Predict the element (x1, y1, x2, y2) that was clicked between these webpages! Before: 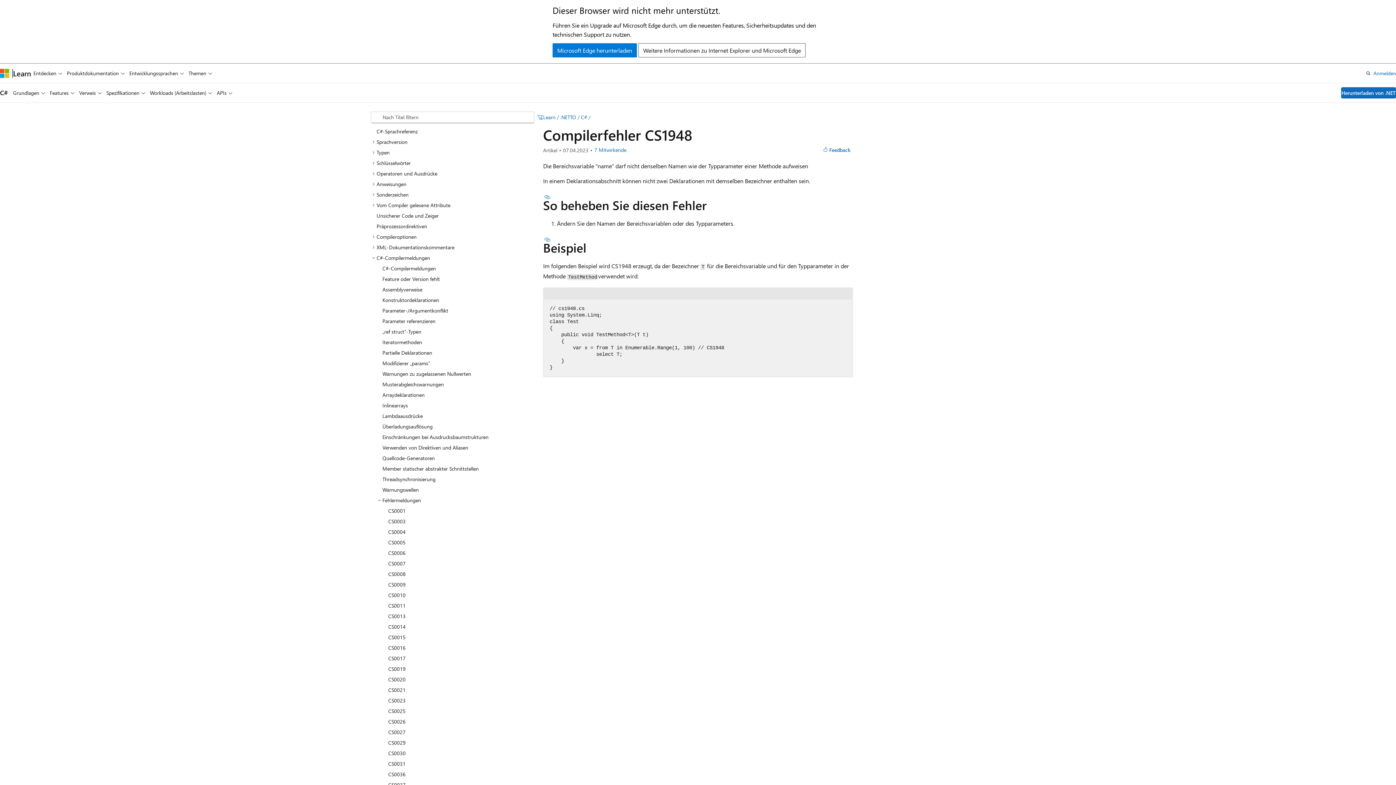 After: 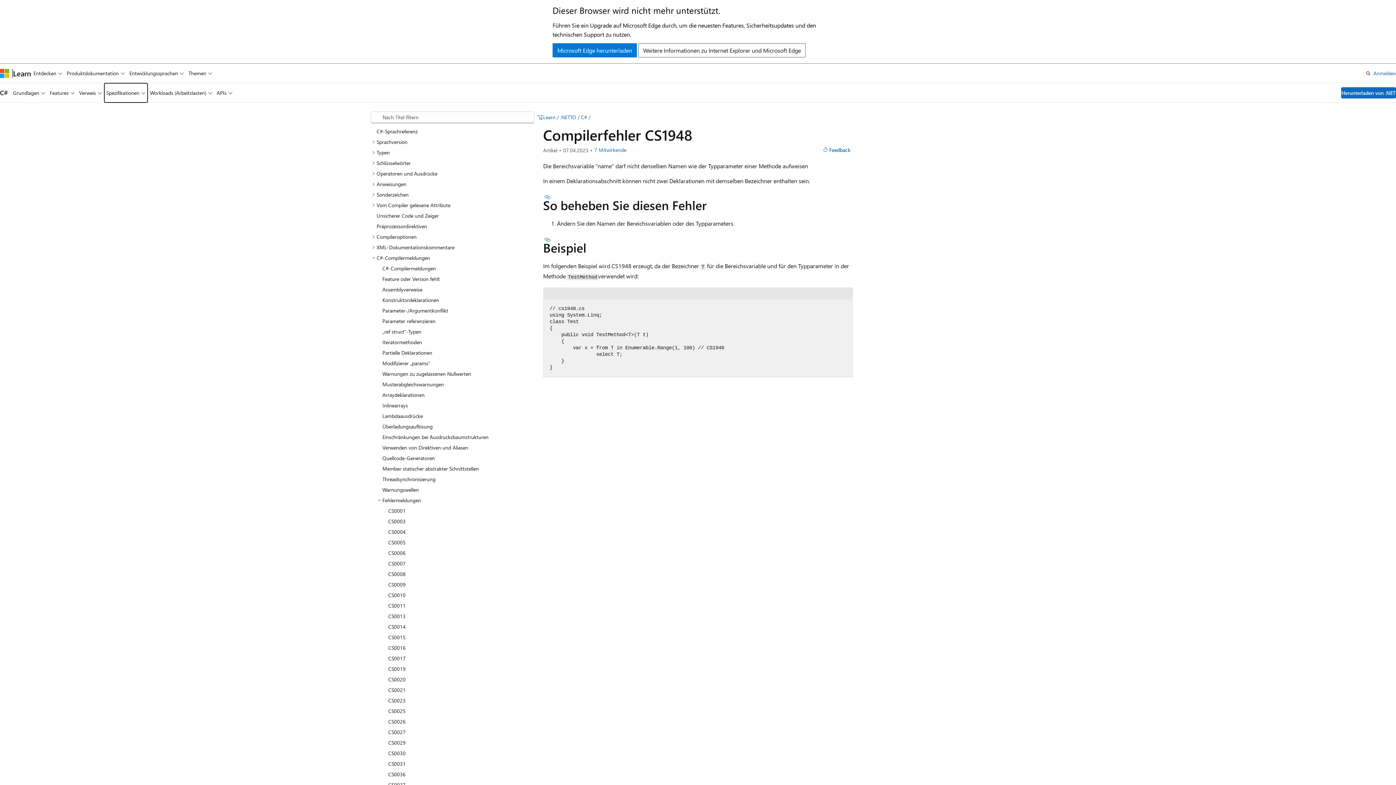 Action: label: Spezifikationen bbox: (104, 83, 147, 102)